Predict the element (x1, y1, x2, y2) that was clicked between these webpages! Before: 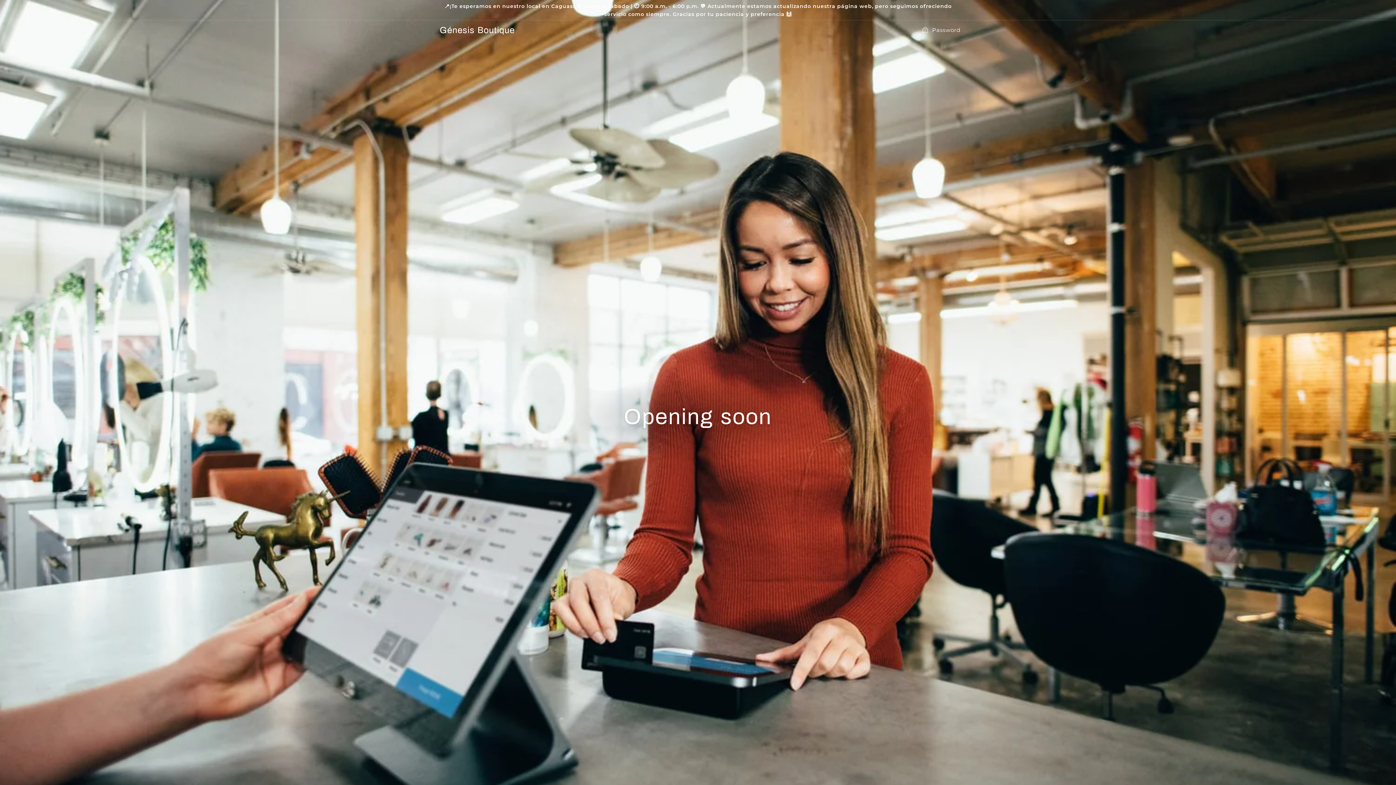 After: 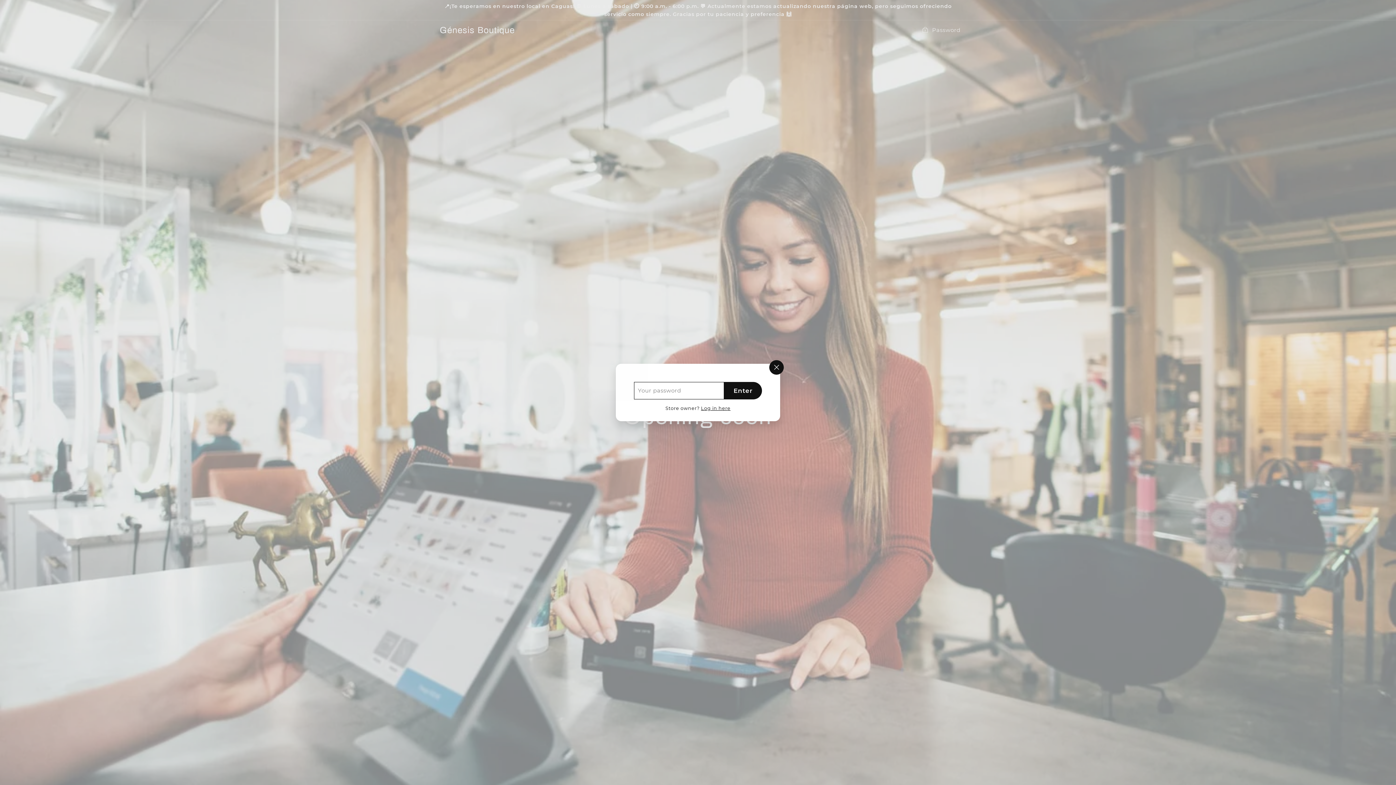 Action: label:  Password bbox: (921, 25, 960, 34)